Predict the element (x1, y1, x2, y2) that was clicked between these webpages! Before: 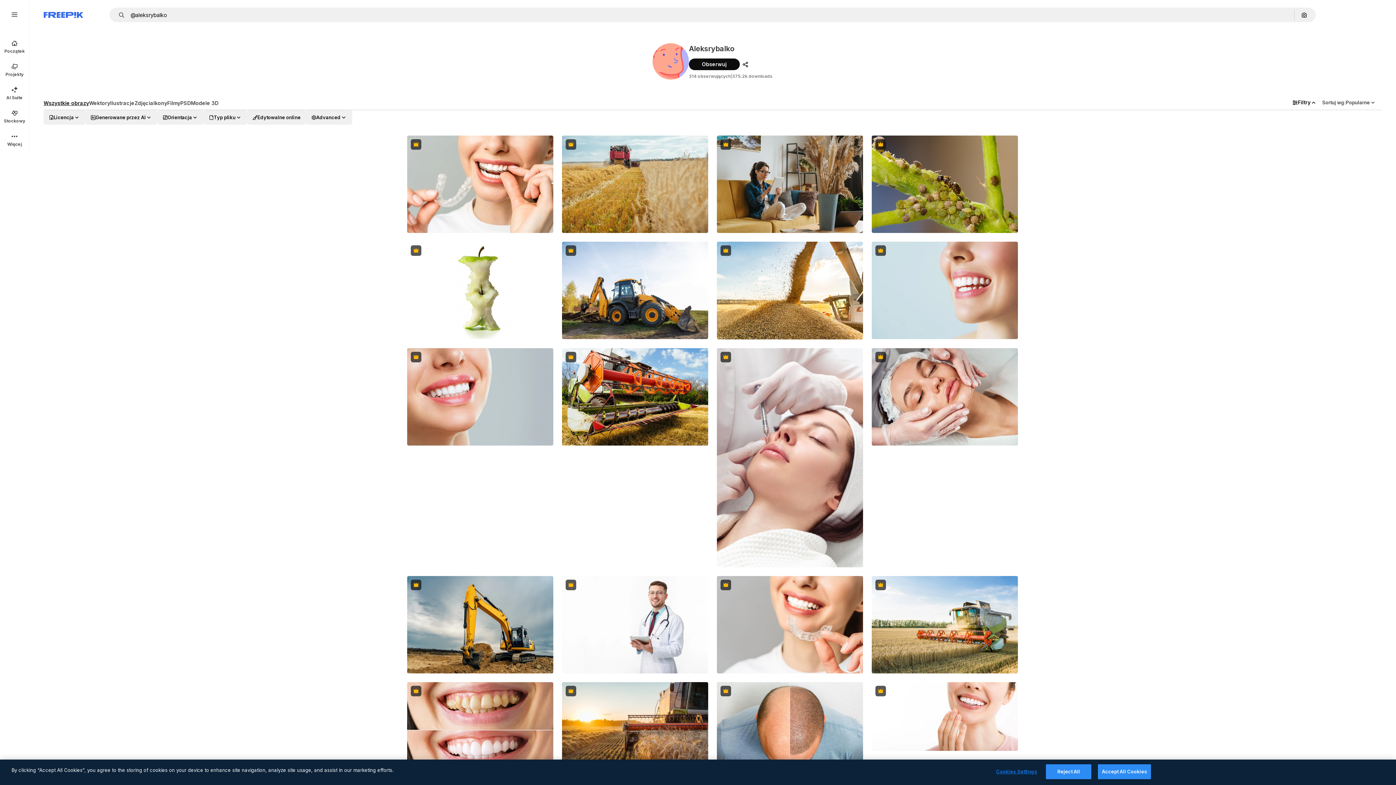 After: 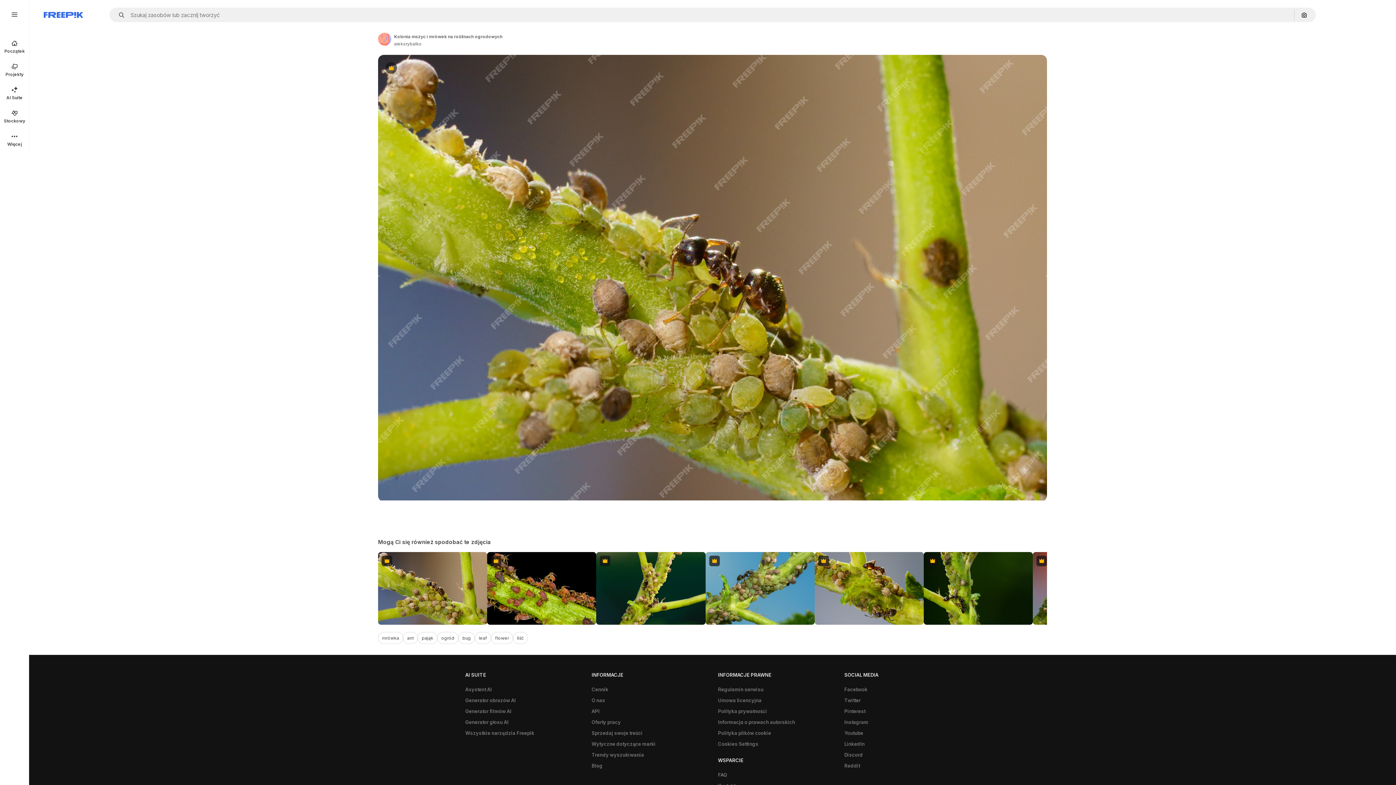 Action: bbox: (872, 135, 1018, 233)